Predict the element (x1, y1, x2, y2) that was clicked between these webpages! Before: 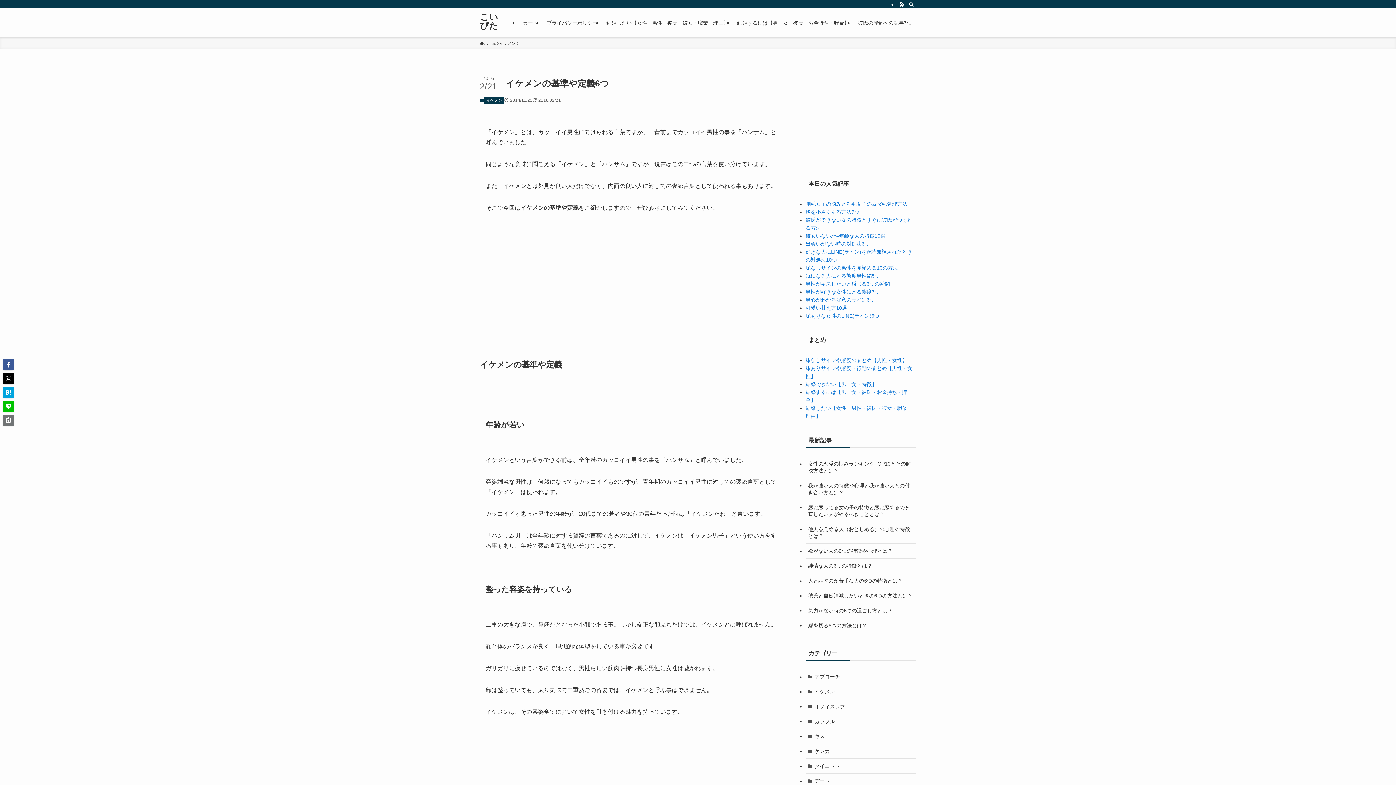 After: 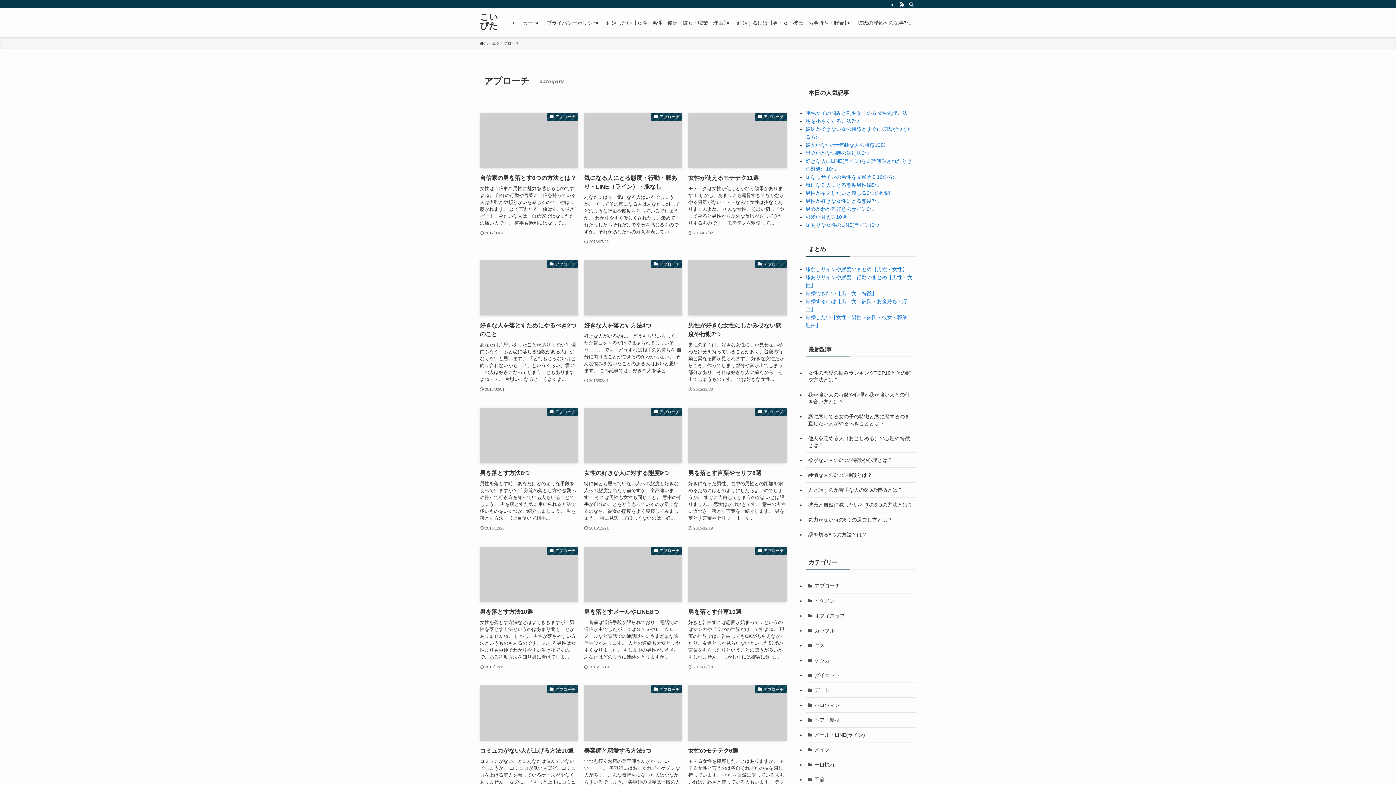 Action: bbox: (805, 669, 916, 684) label: アプローチ